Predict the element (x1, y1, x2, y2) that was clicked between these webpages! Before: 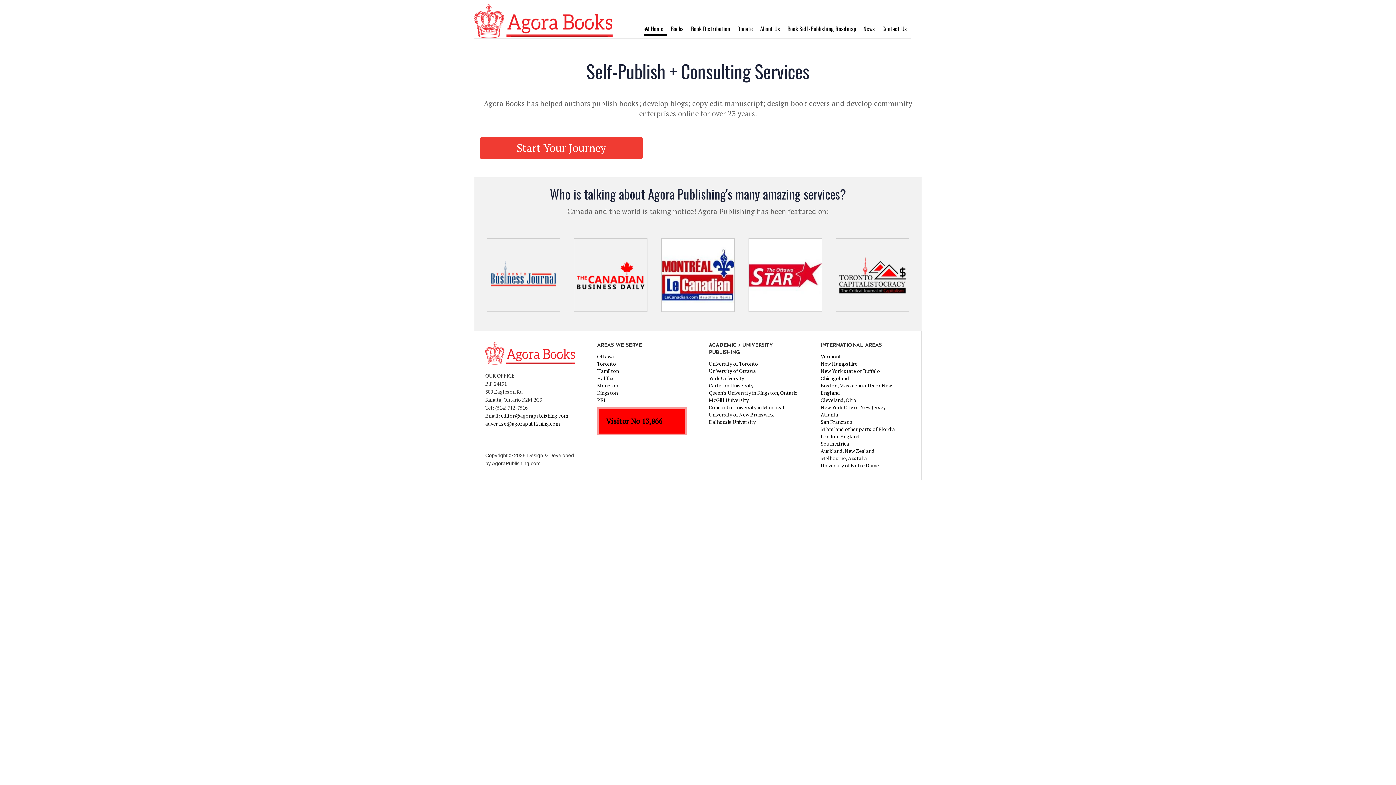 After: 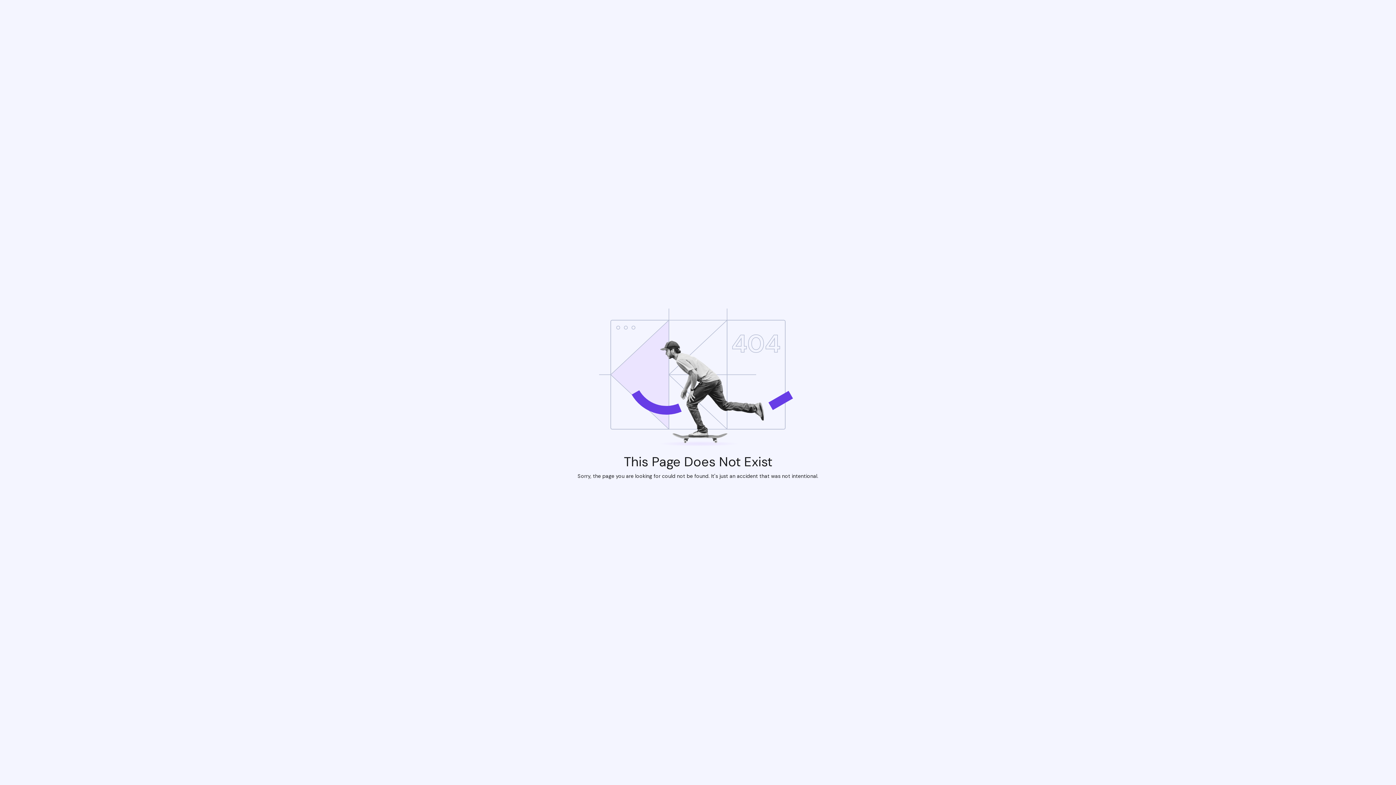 Action: bbox: (820, 360, 857, 367) label: New Hampshire